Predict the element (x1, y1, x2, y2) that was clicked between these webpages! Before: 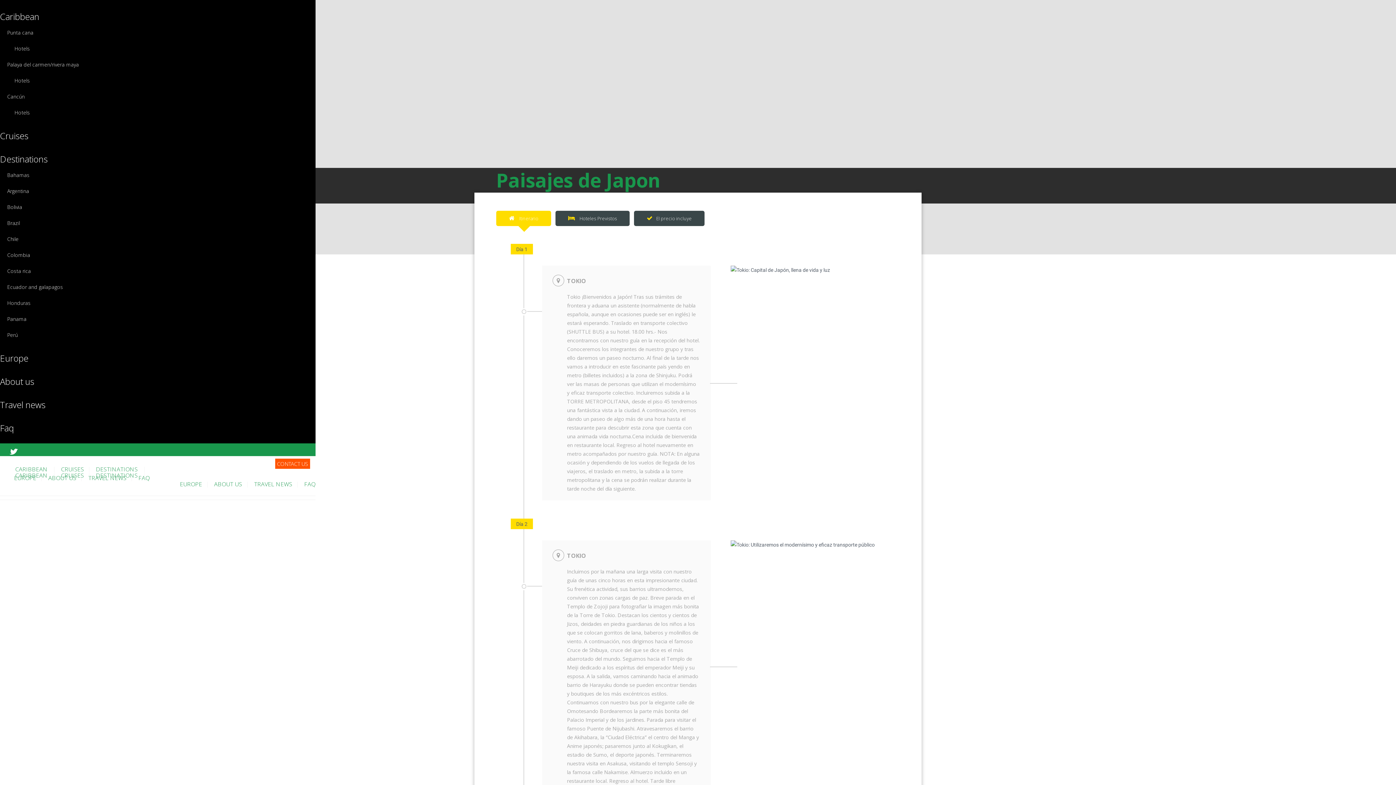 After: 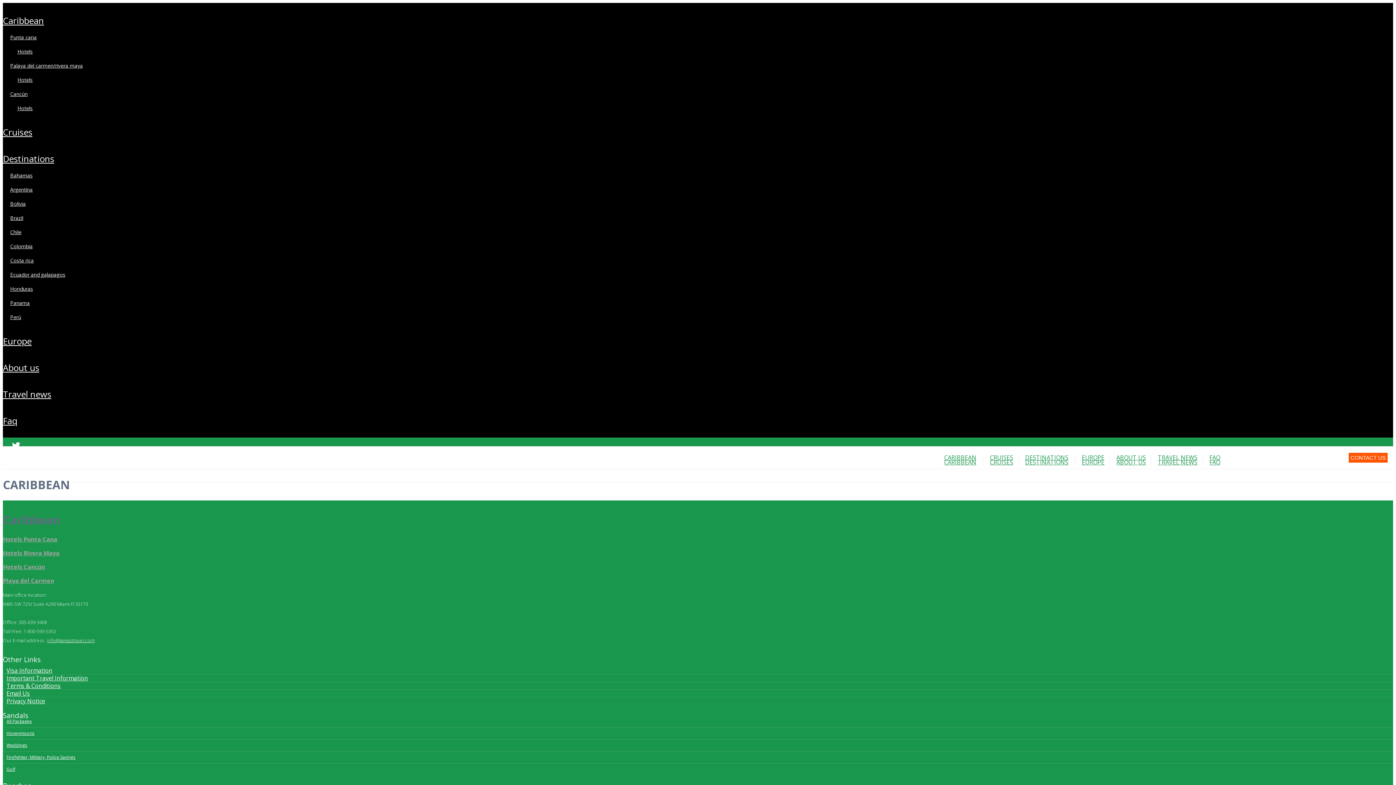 Action: bbox: (0, 8, 39, 24) label: Caribbean